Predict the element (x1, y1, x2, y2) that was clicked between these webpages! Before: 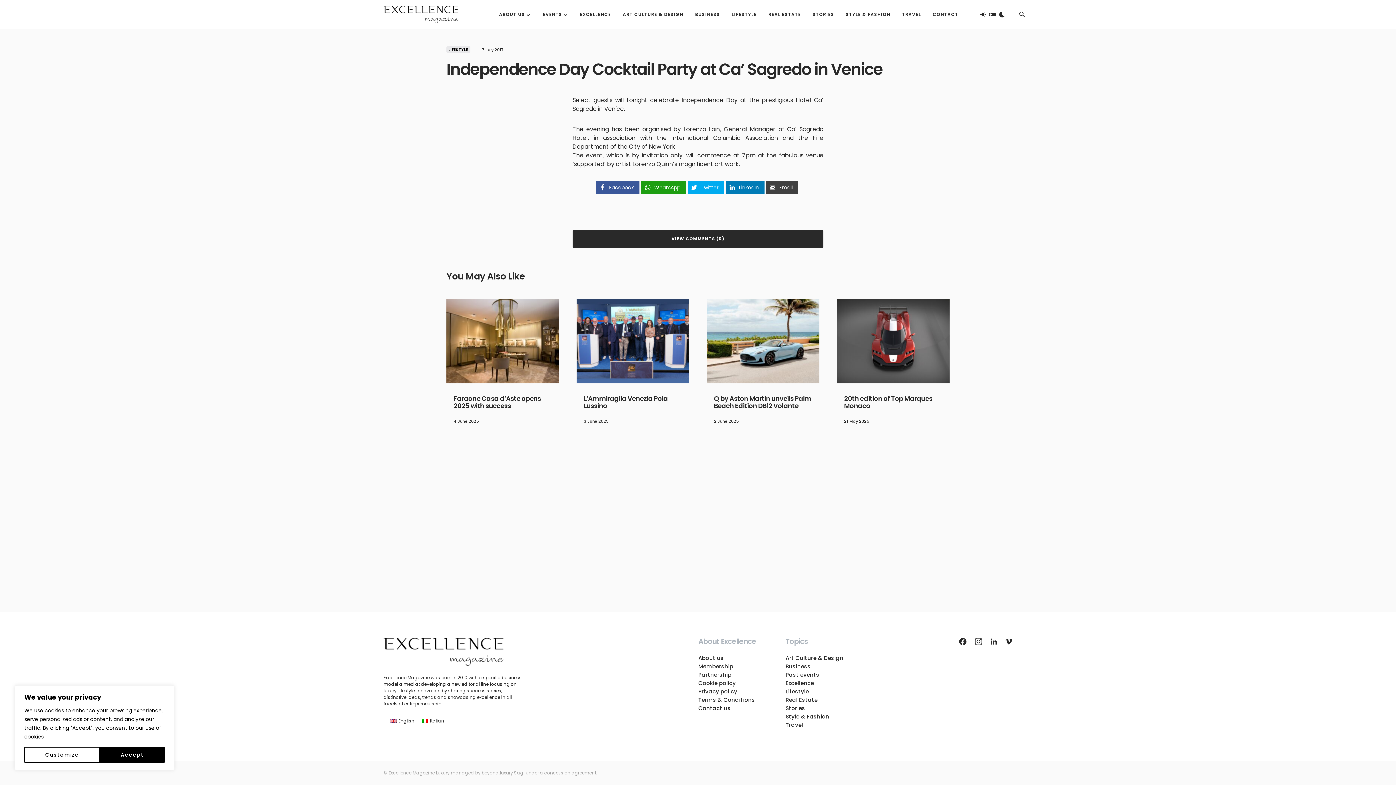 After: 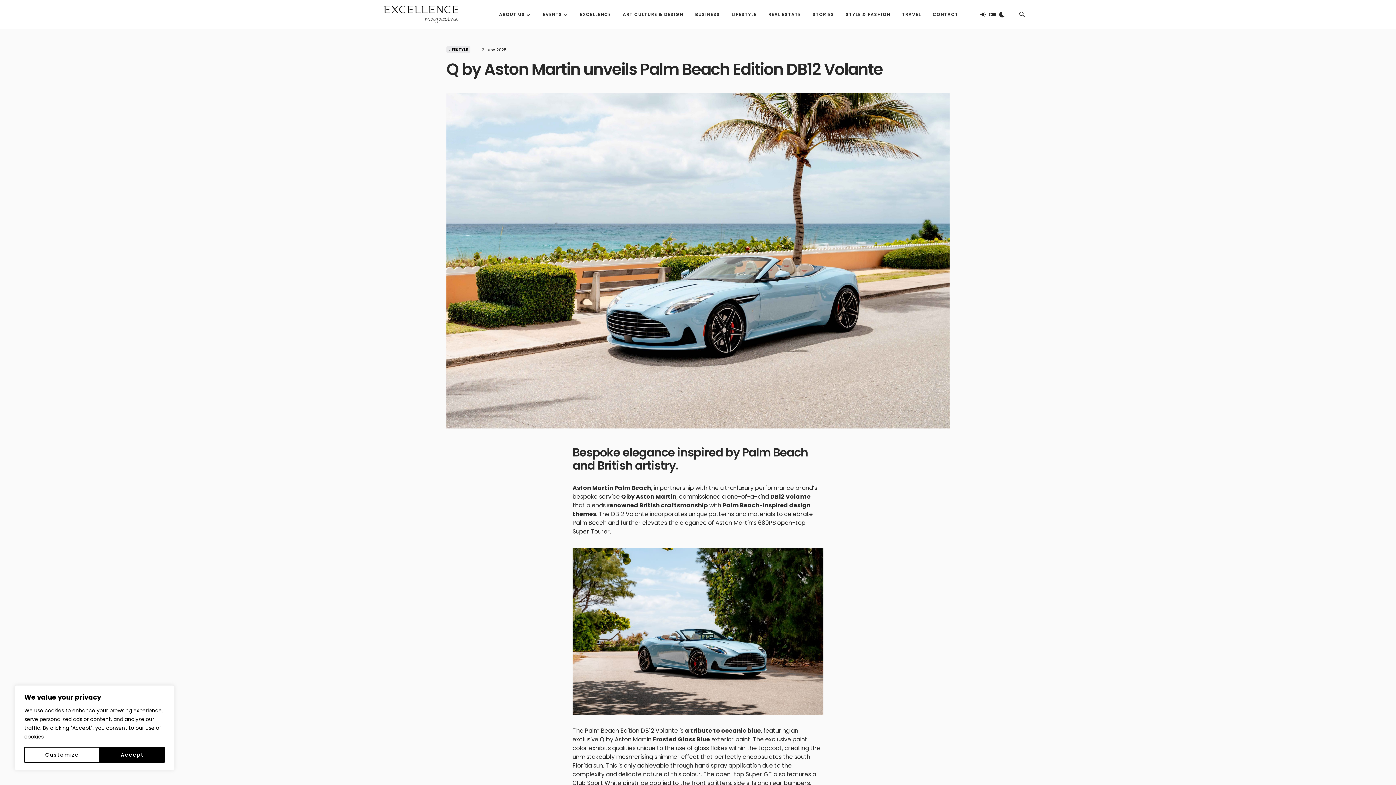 Action: label: Q by Aston Martin unveils Palm Beach Edition DB12 Volante bbox: (714, 395, 812, 409)